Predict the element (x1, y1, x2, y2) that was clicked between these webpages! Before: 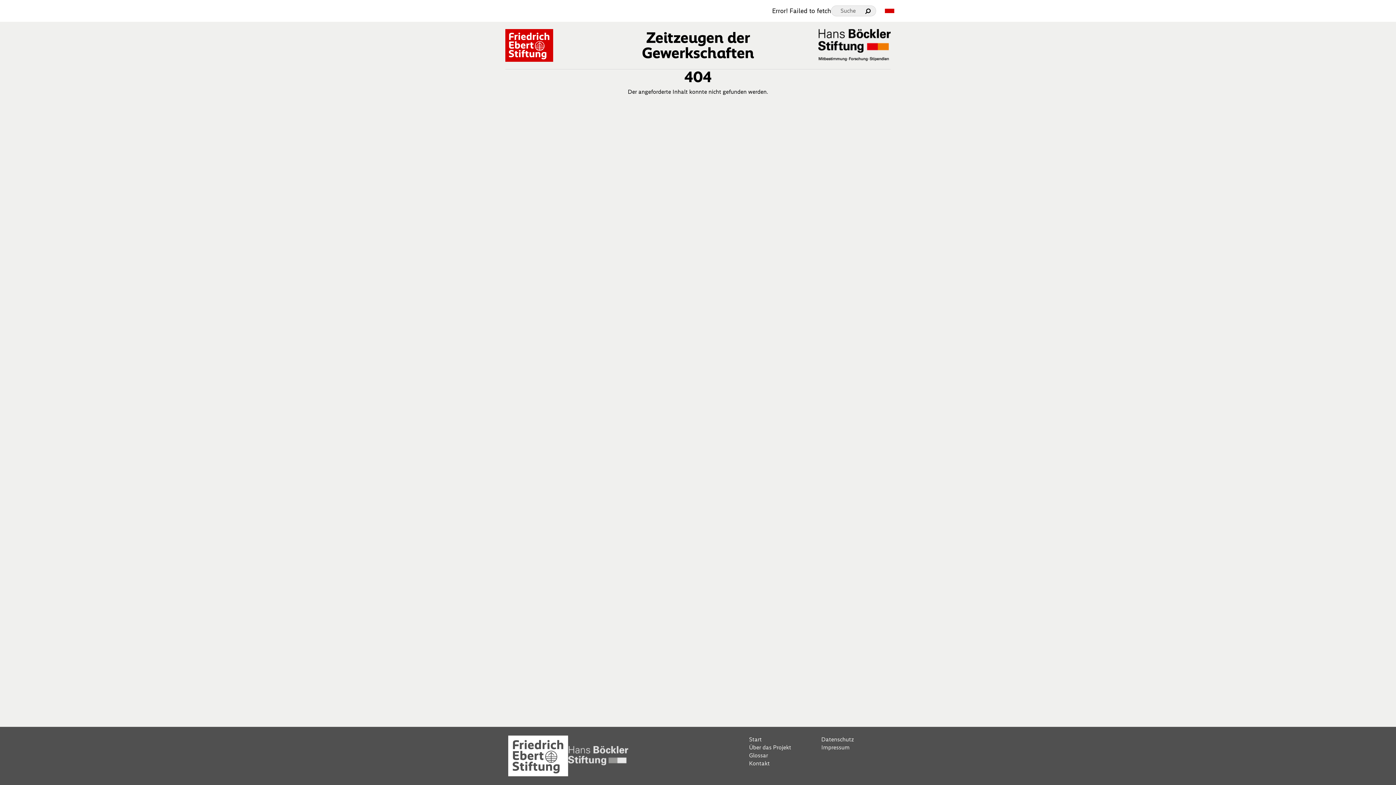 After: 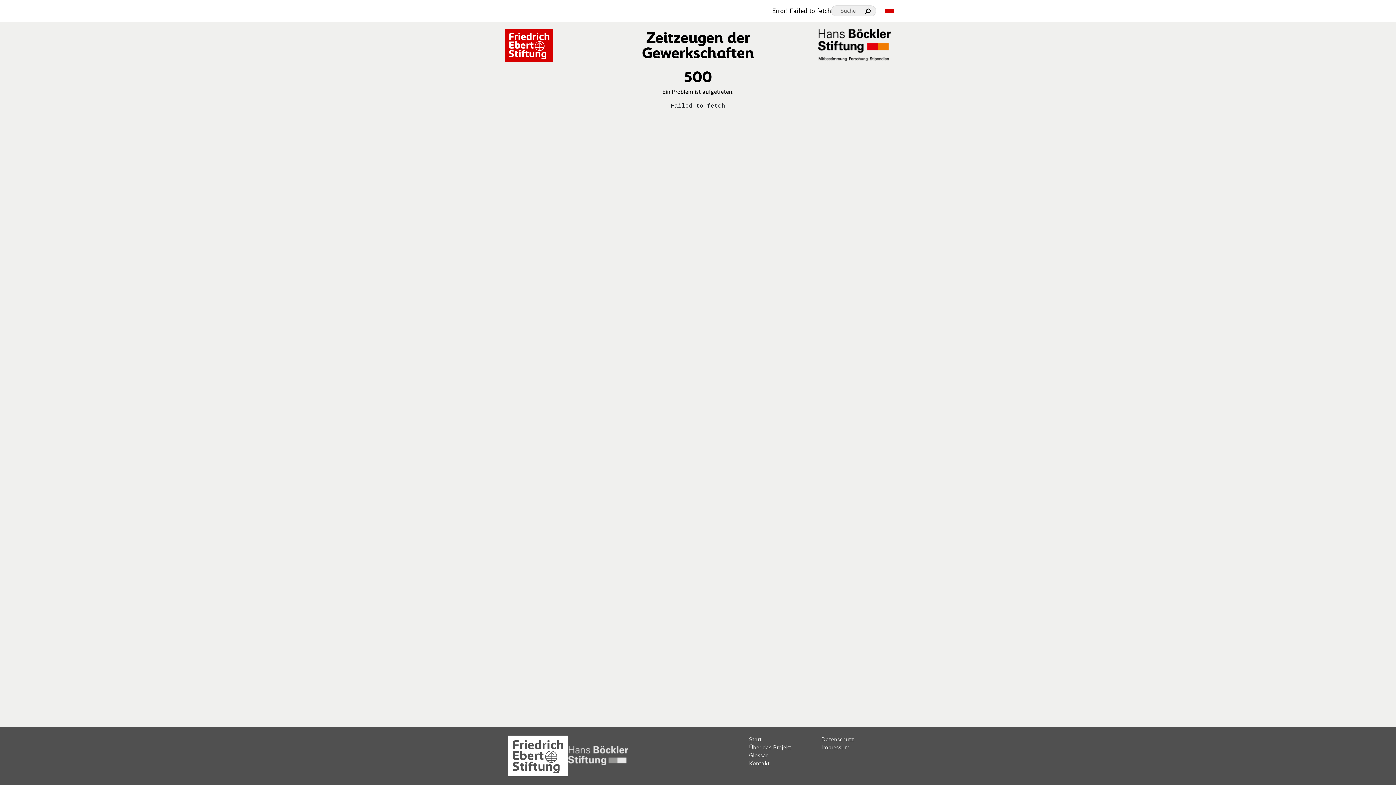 Action: bbox: (821, 743, 888, 751) label: Impressum